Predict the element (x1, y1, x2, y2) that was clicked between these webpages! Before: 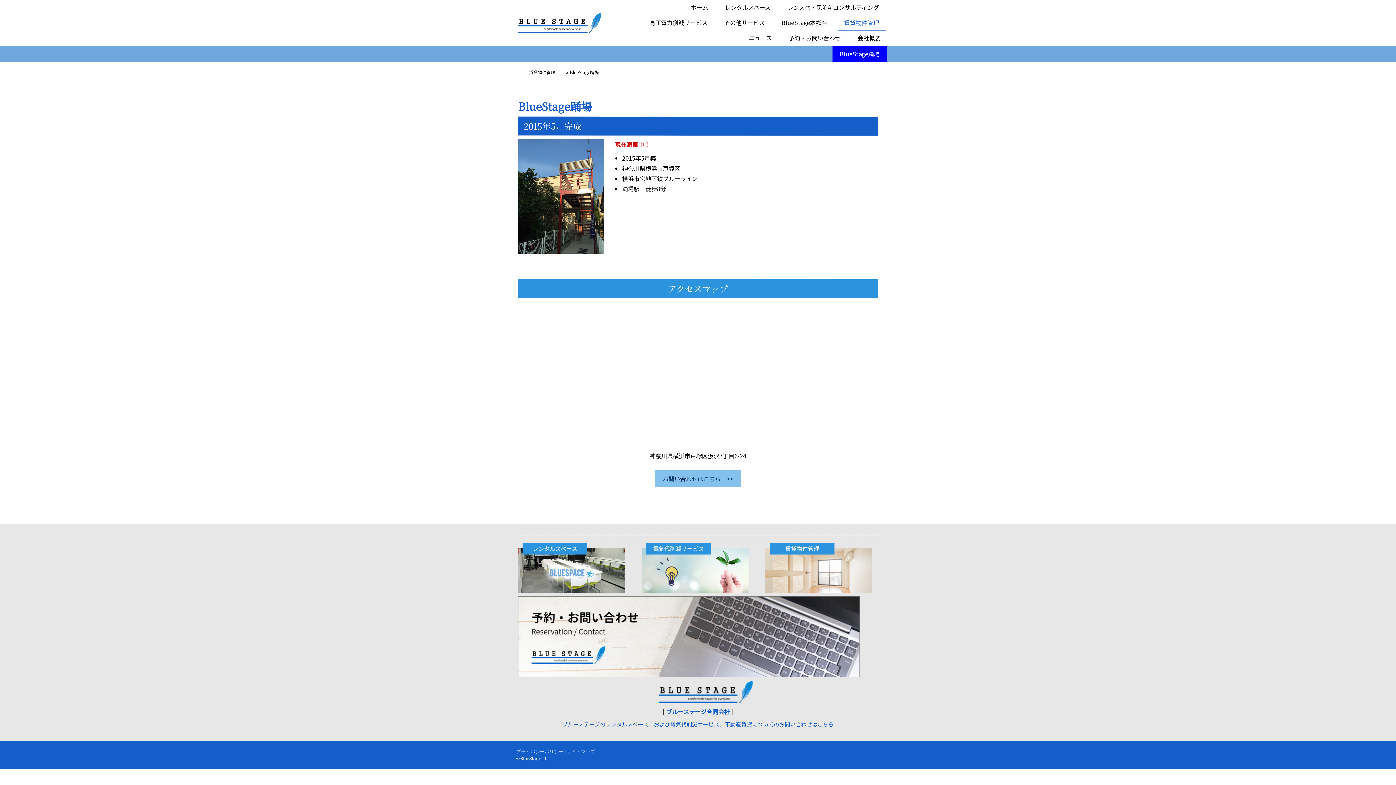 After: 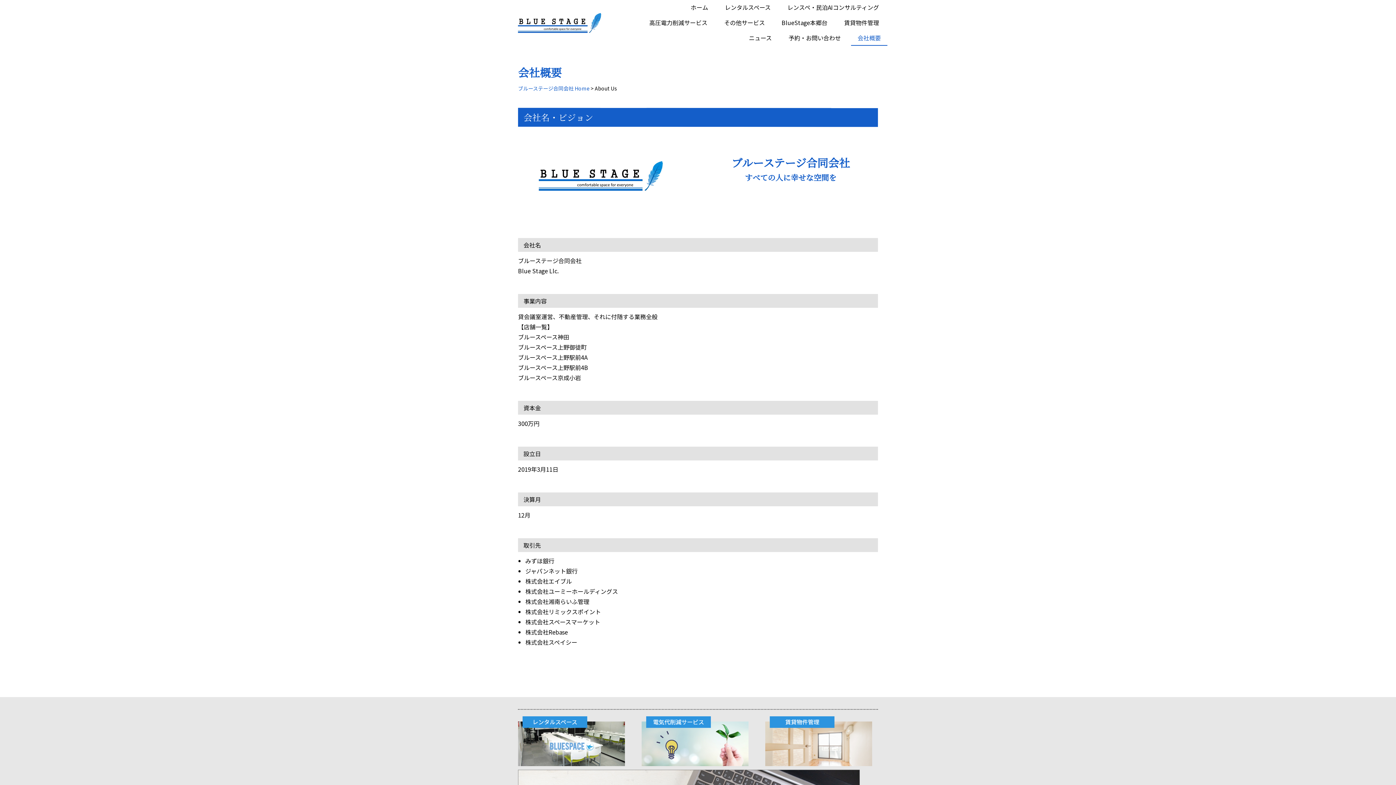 Action: bbox: (643, 680, 752, 689)